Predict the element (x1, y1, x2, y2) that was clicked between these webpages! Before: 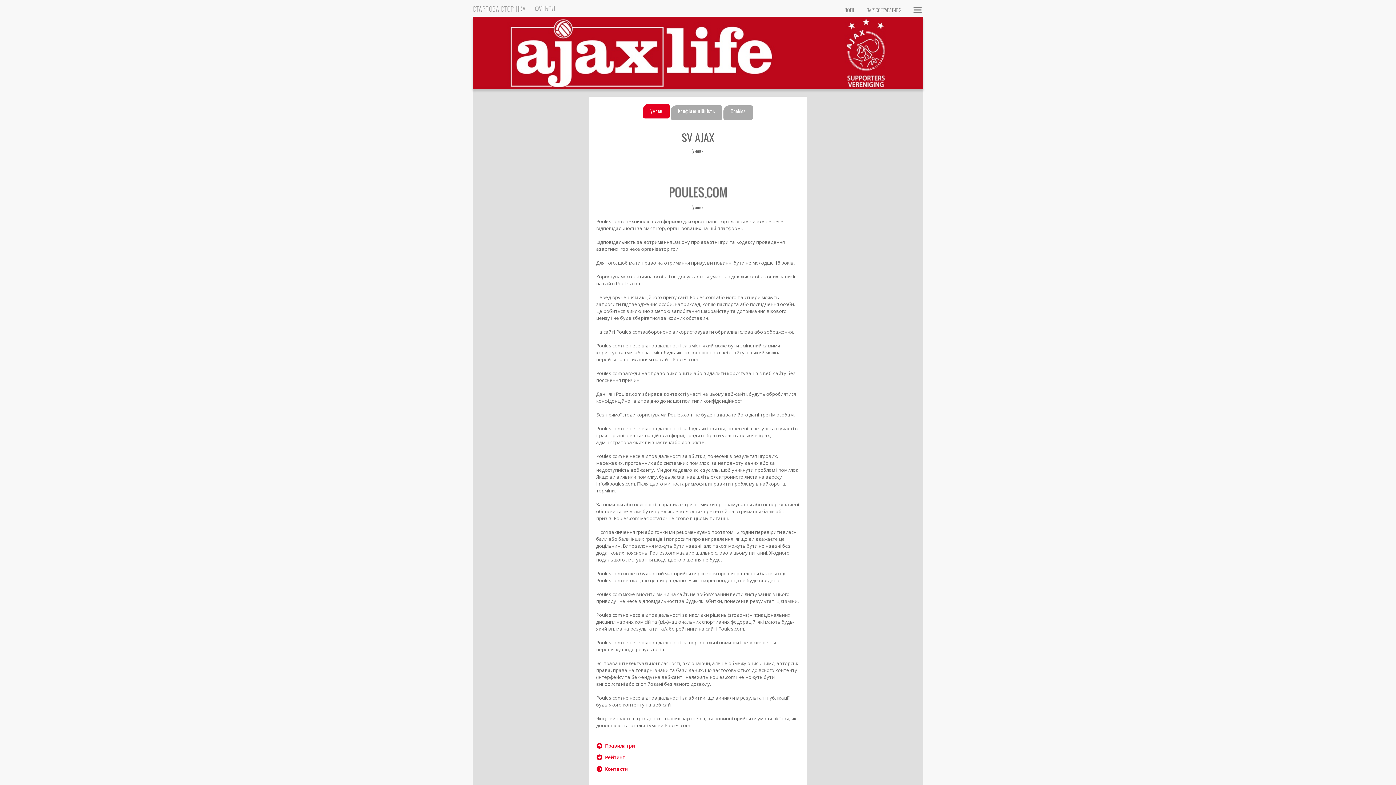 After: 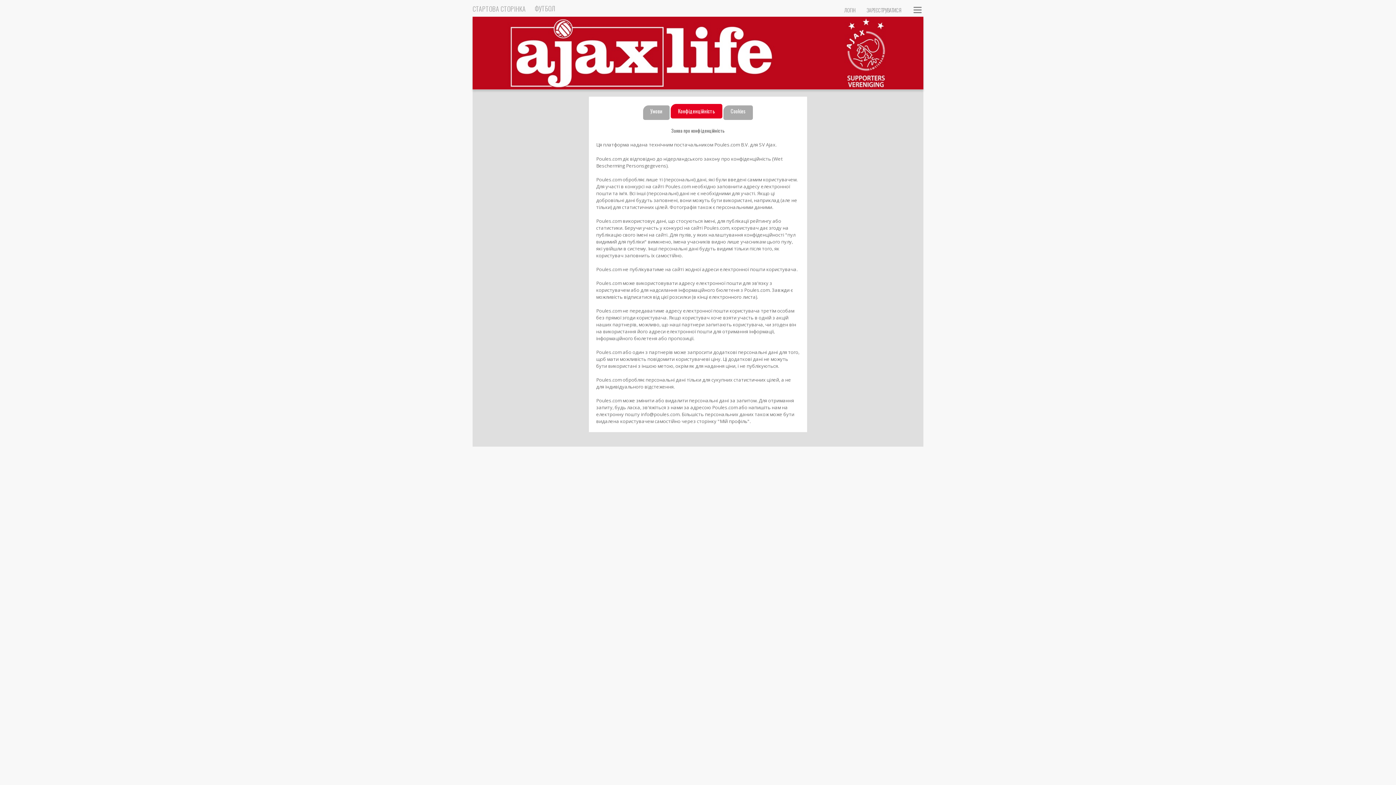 Action: label: Конфіденційність bbox: (670, 105, 722, 120)